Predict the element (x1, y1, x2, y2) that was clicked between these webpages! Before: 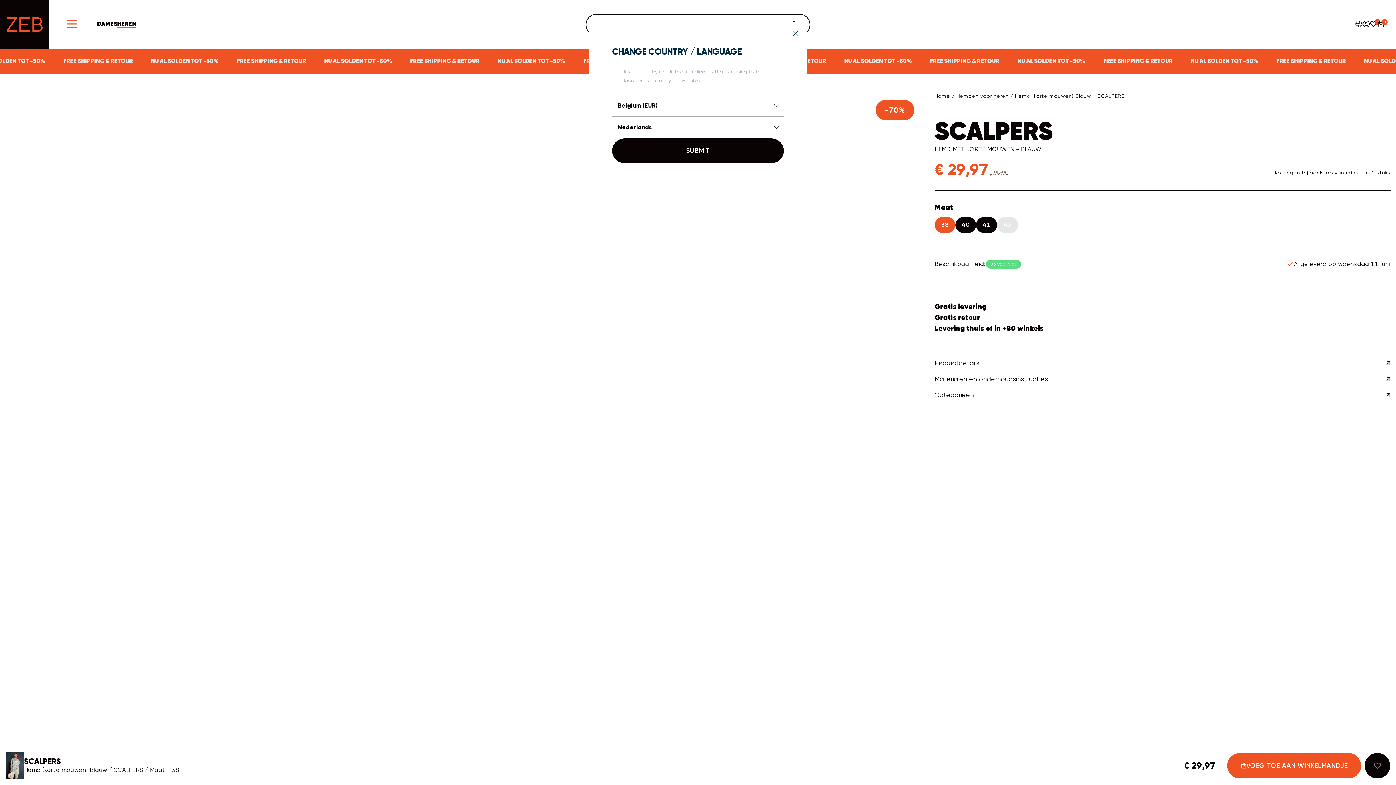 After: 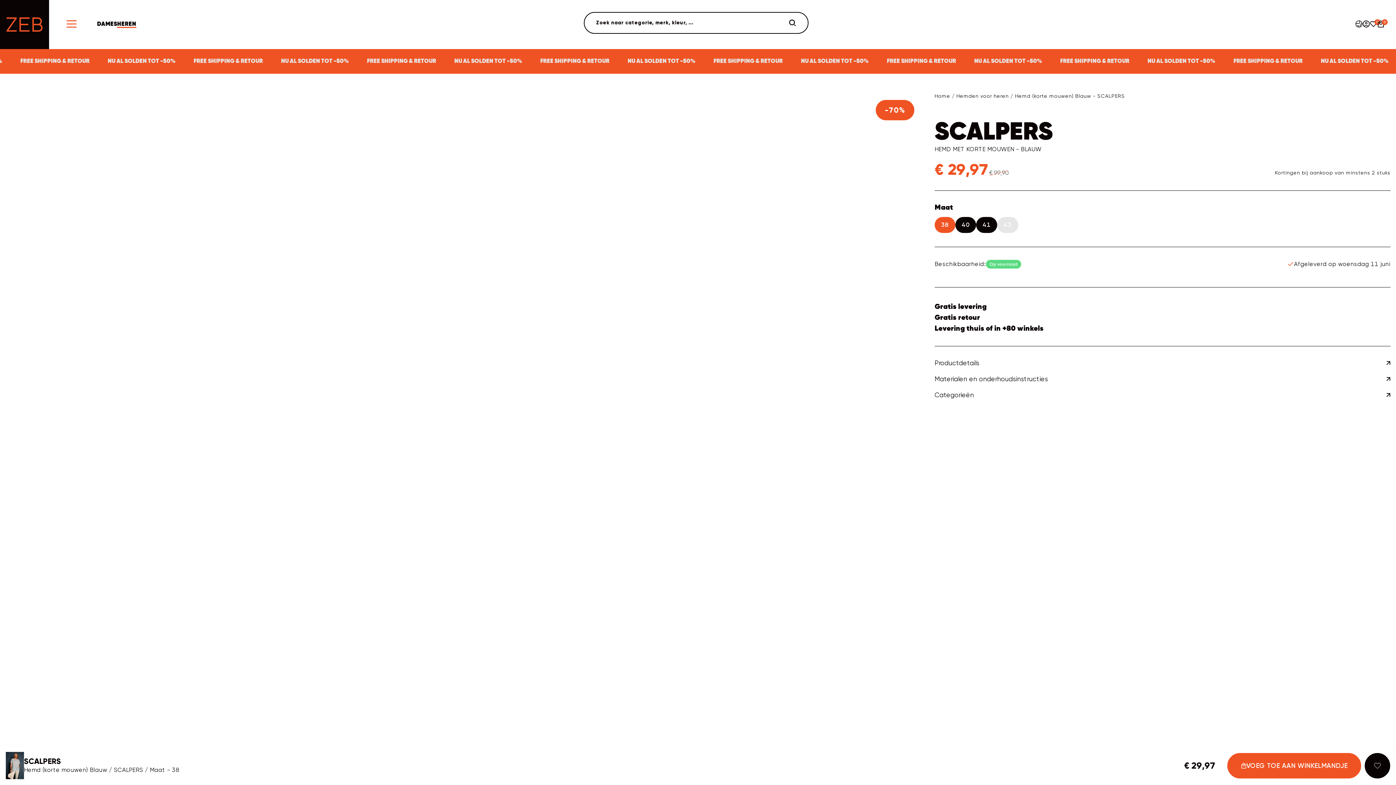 Action: label: Close bbox: (792, 30, 798, 37)